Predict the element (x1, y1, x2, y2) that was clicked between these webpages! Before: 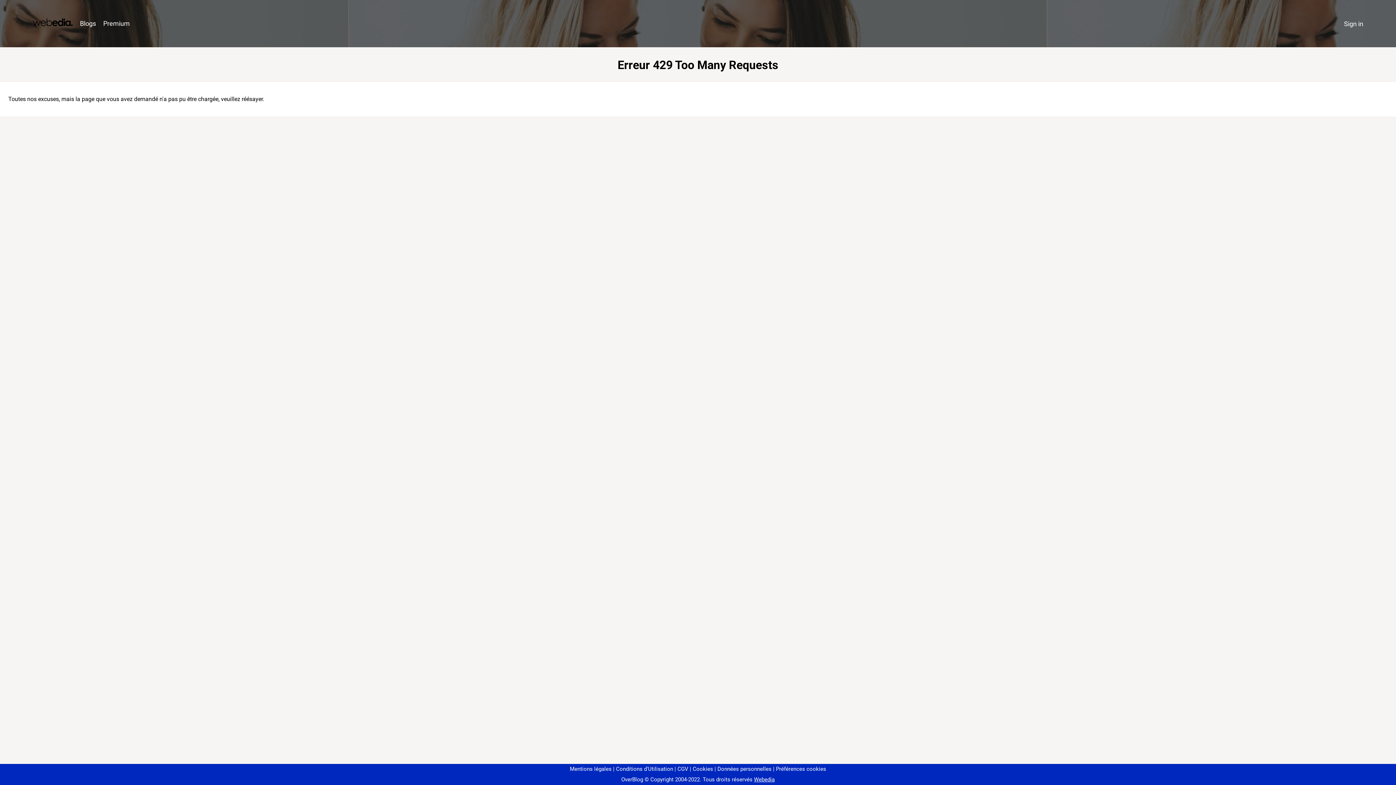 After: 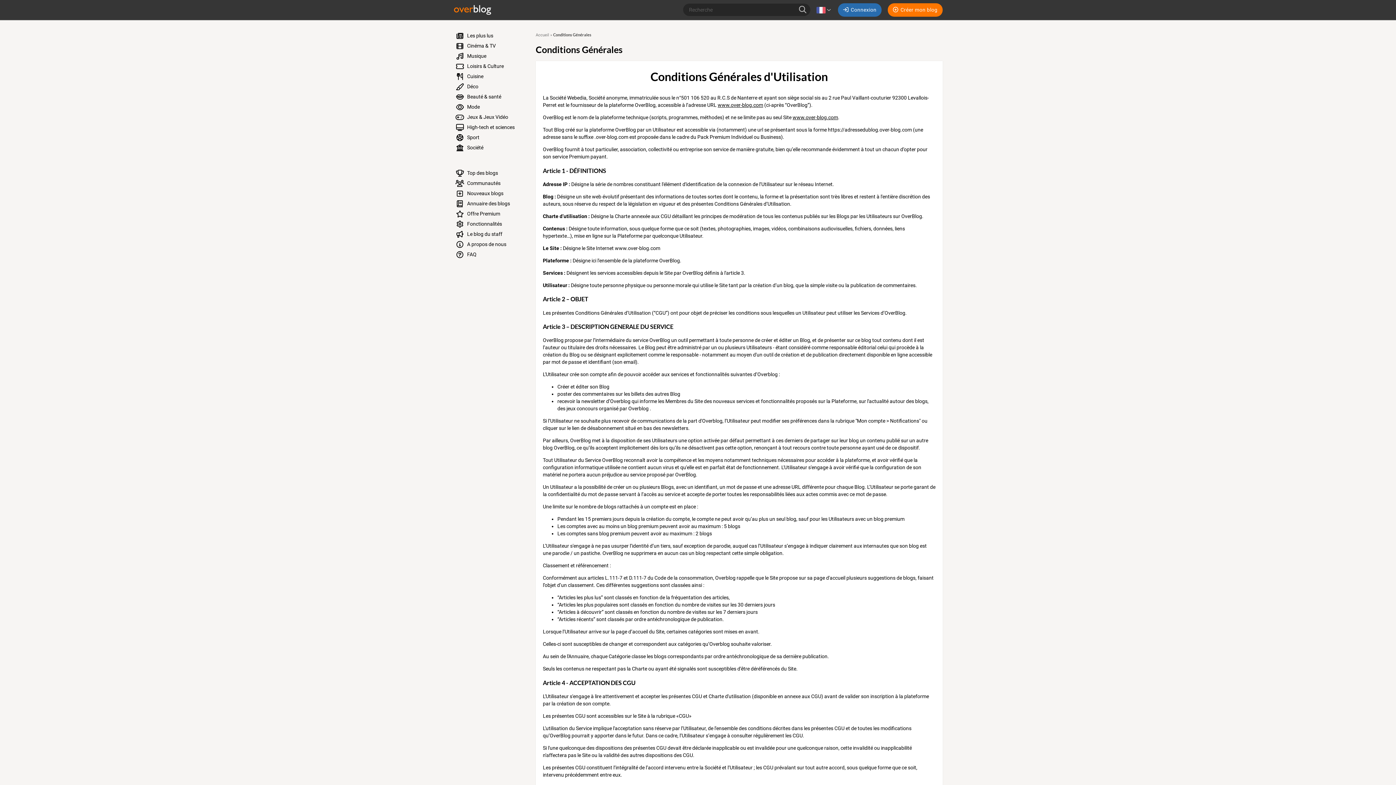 Action: bbox: (613, 766, 673, 772) label: Conditions d'Utilisation